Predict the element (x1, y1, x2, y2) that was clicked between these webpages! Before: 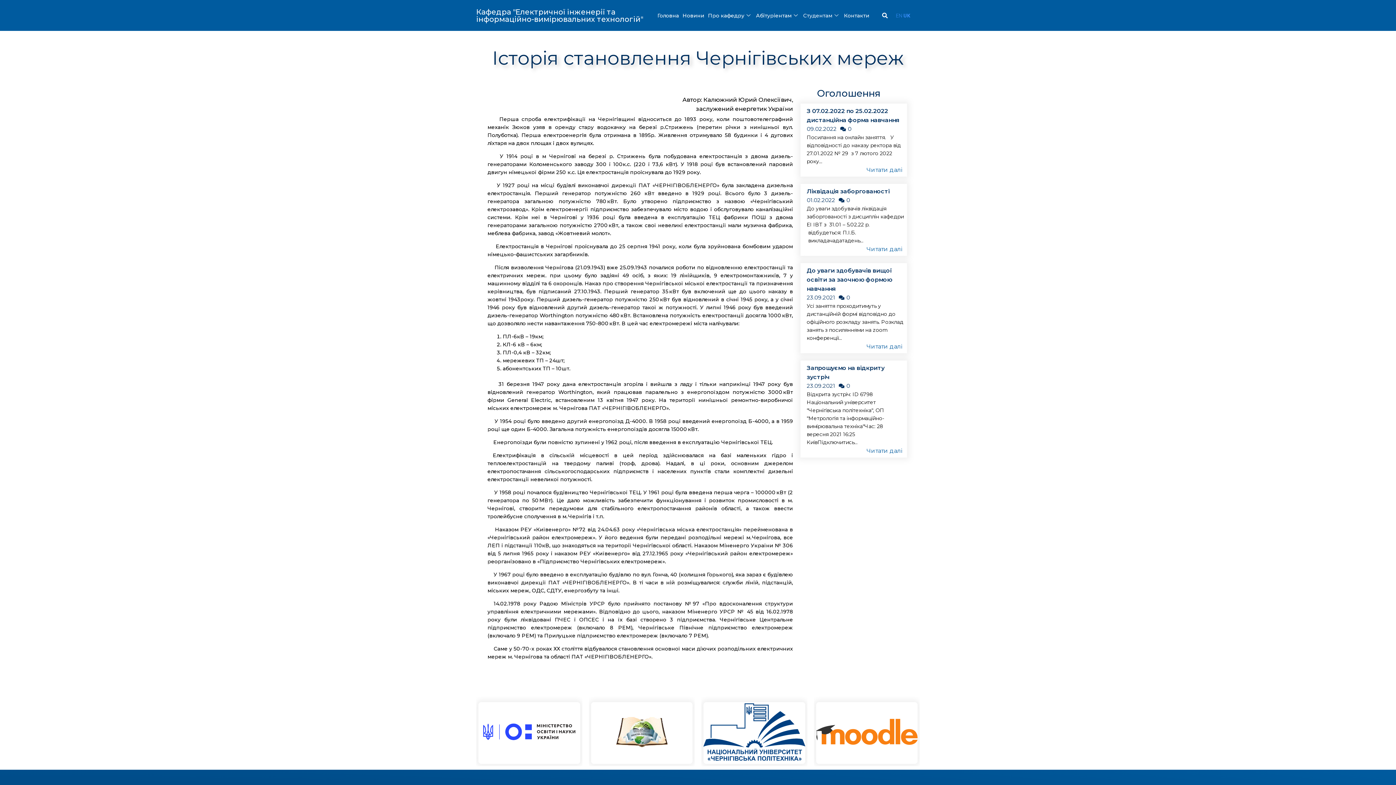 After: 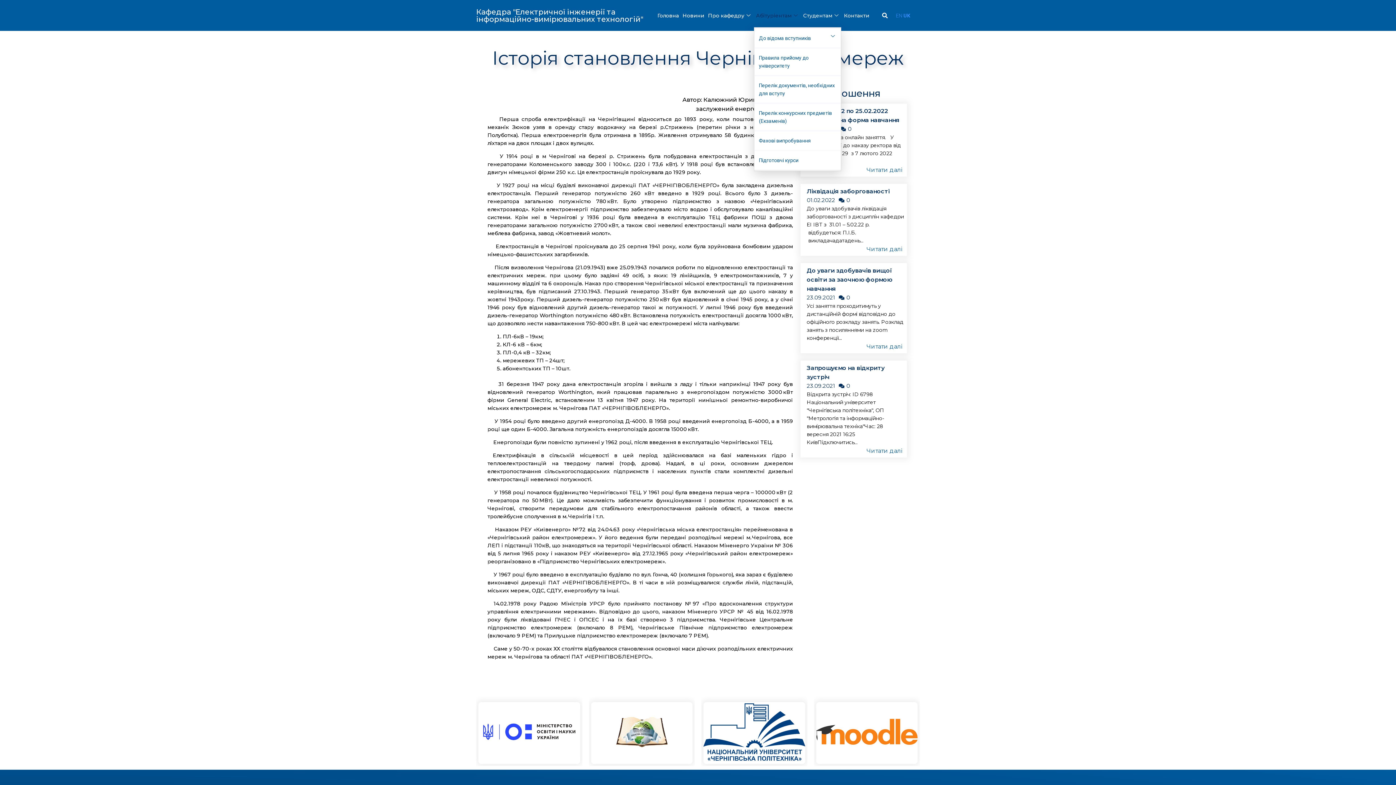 Action: bbox: (754, 3, 801, 27) label: Абітуріентам